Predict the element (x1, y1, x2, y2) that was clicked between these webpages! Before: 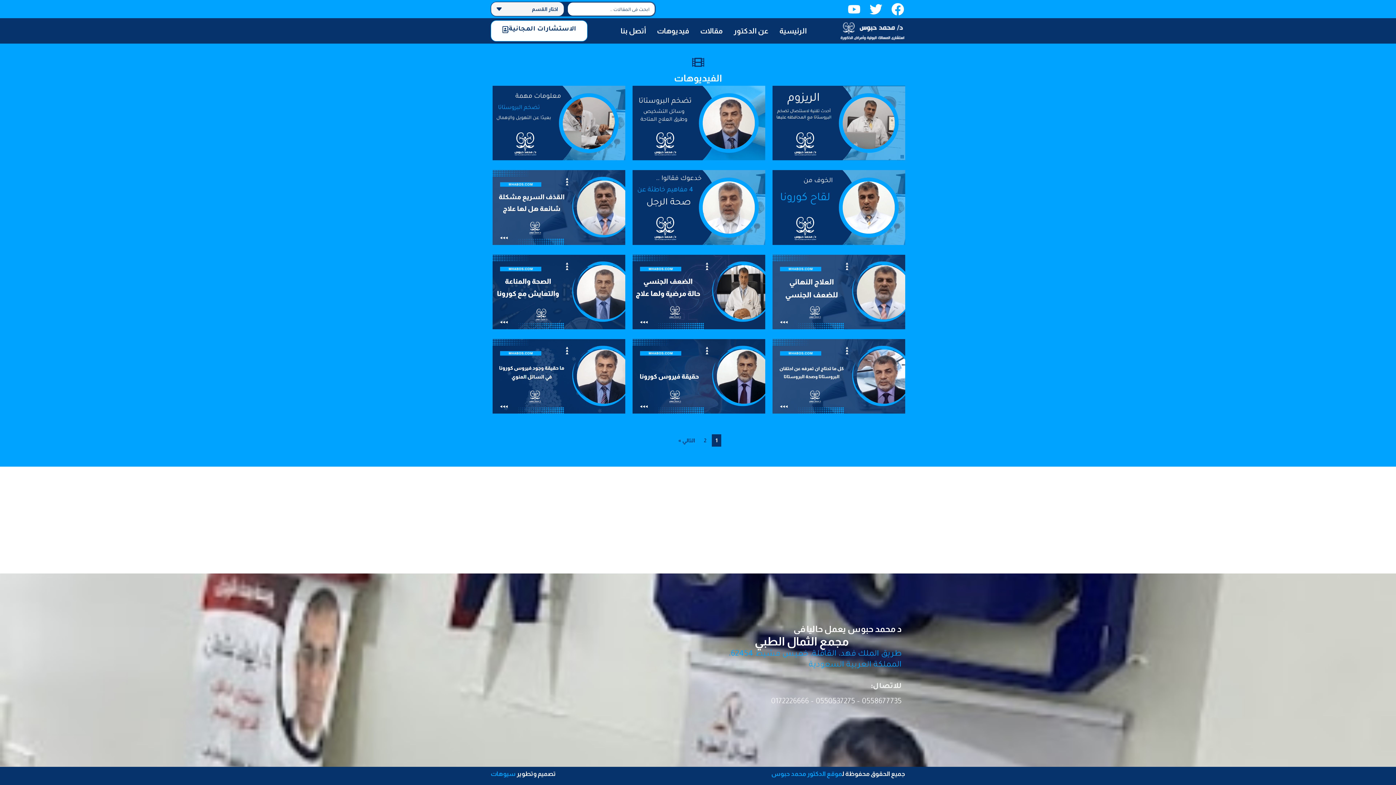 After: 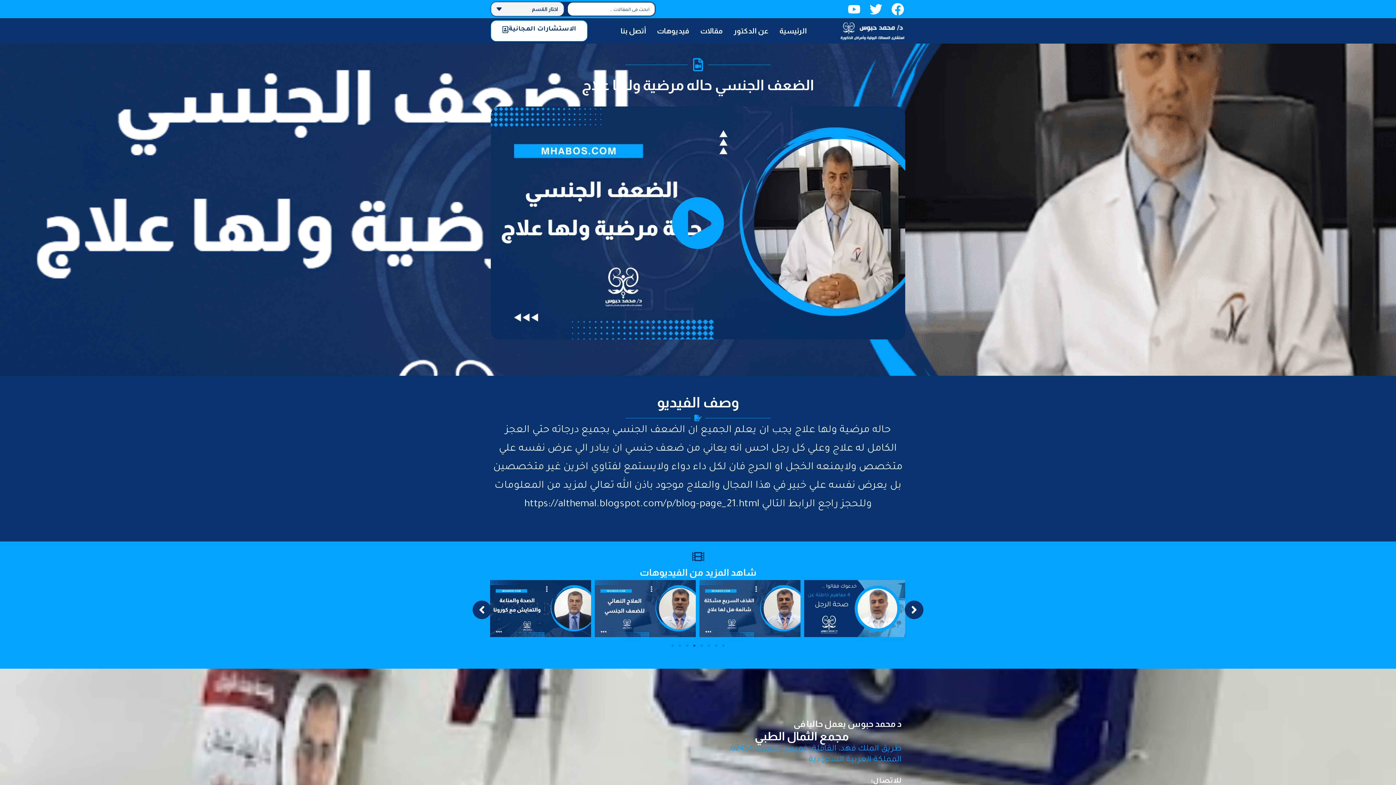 Action: bbox: (632, 288, 765, 295)